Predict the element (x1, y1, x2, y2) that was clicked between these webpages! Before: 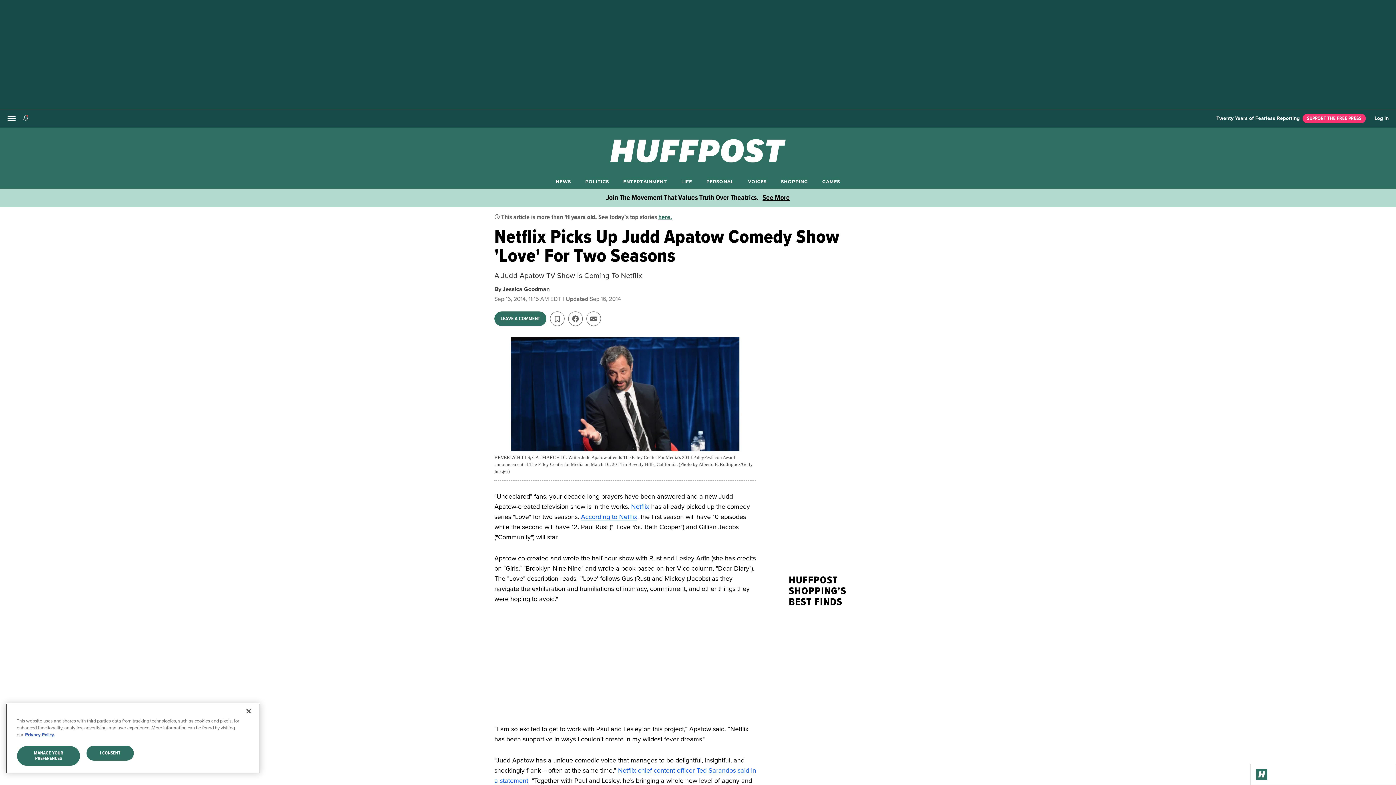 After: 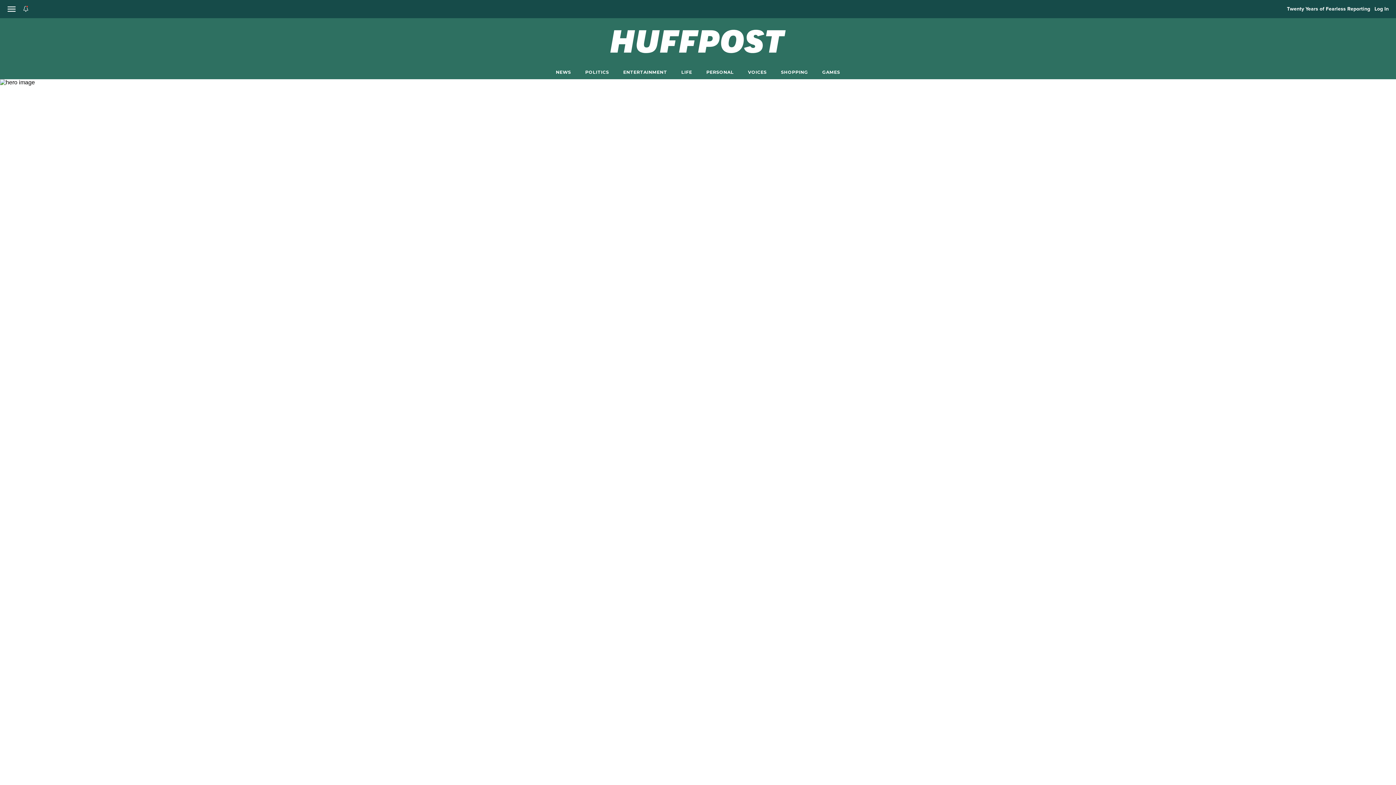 Action: label: SUPPORT THE FREE PRESS bbox: (1302, 113, 1366, 123)